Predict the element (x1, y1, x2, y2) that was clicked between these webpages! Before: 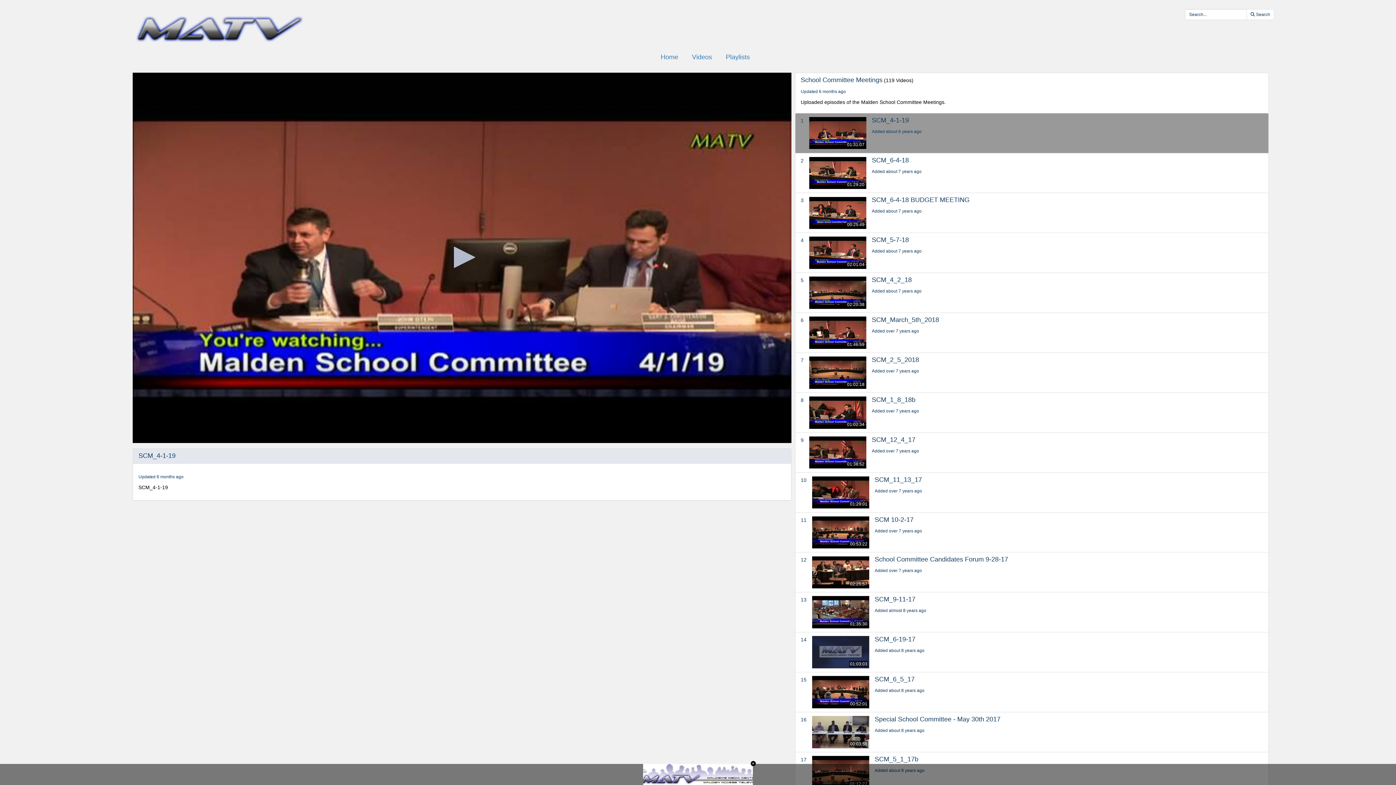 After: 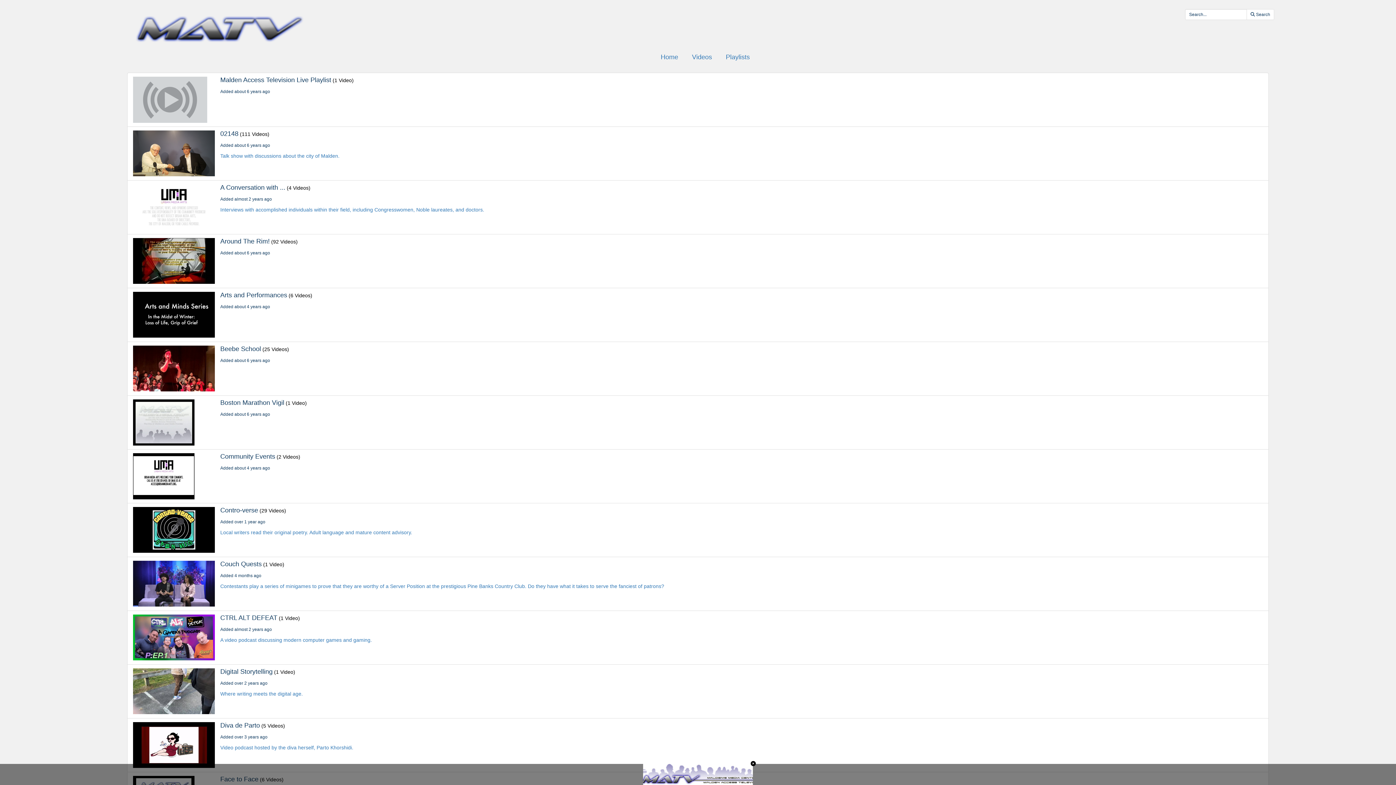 Action: label: Playlists bbox: (725, 53, 750, 61)